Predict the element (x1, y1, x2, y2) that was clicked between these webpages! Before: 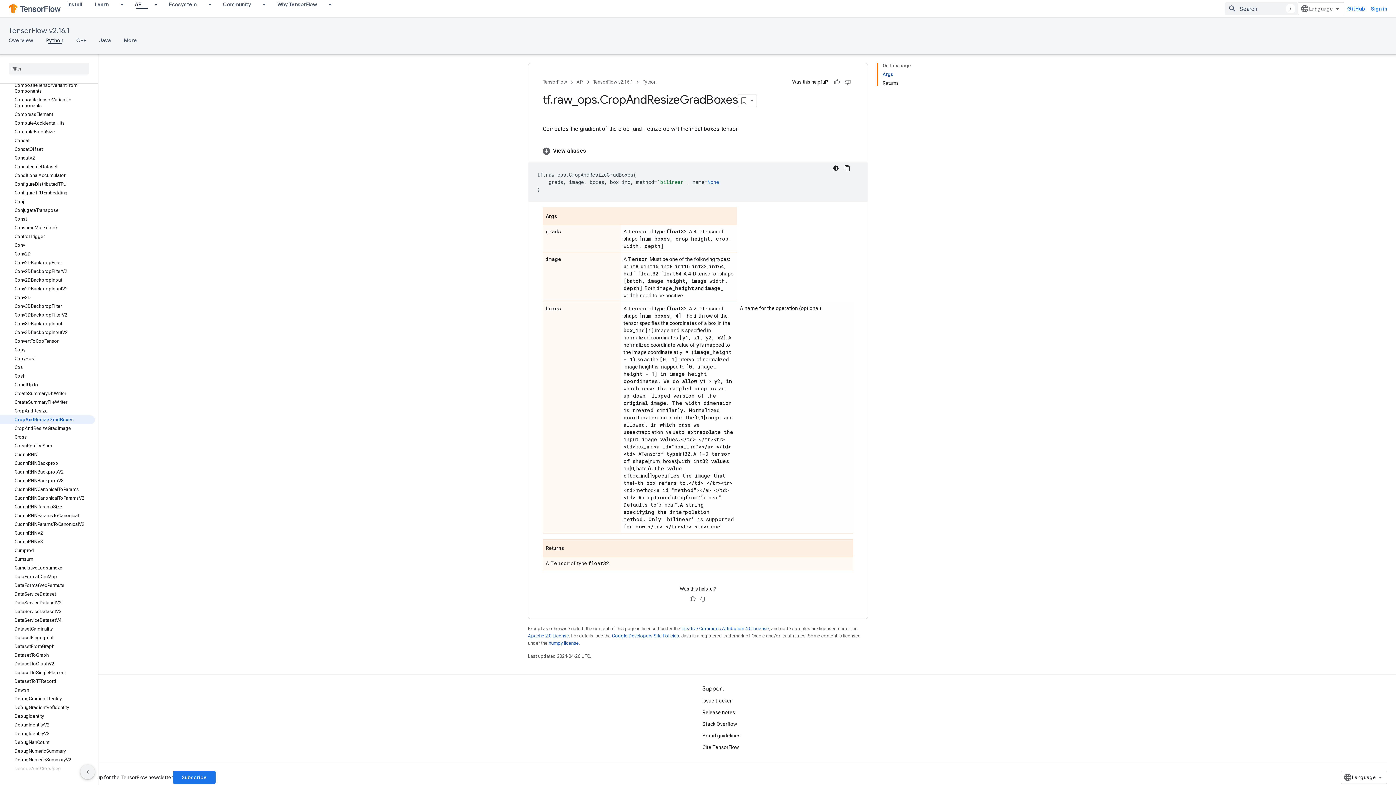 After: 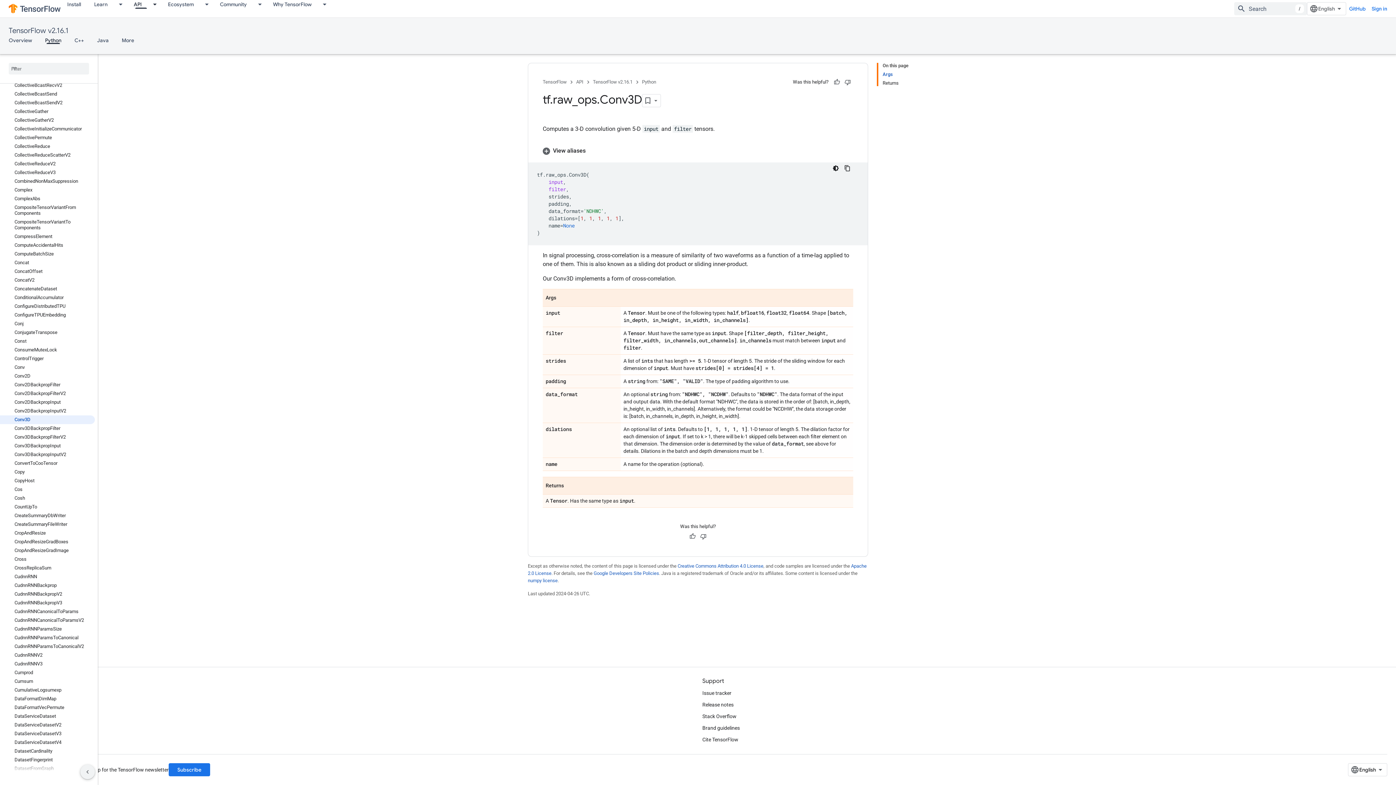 Action: bbox: (0, 293, 94, 302) label: Conv3D